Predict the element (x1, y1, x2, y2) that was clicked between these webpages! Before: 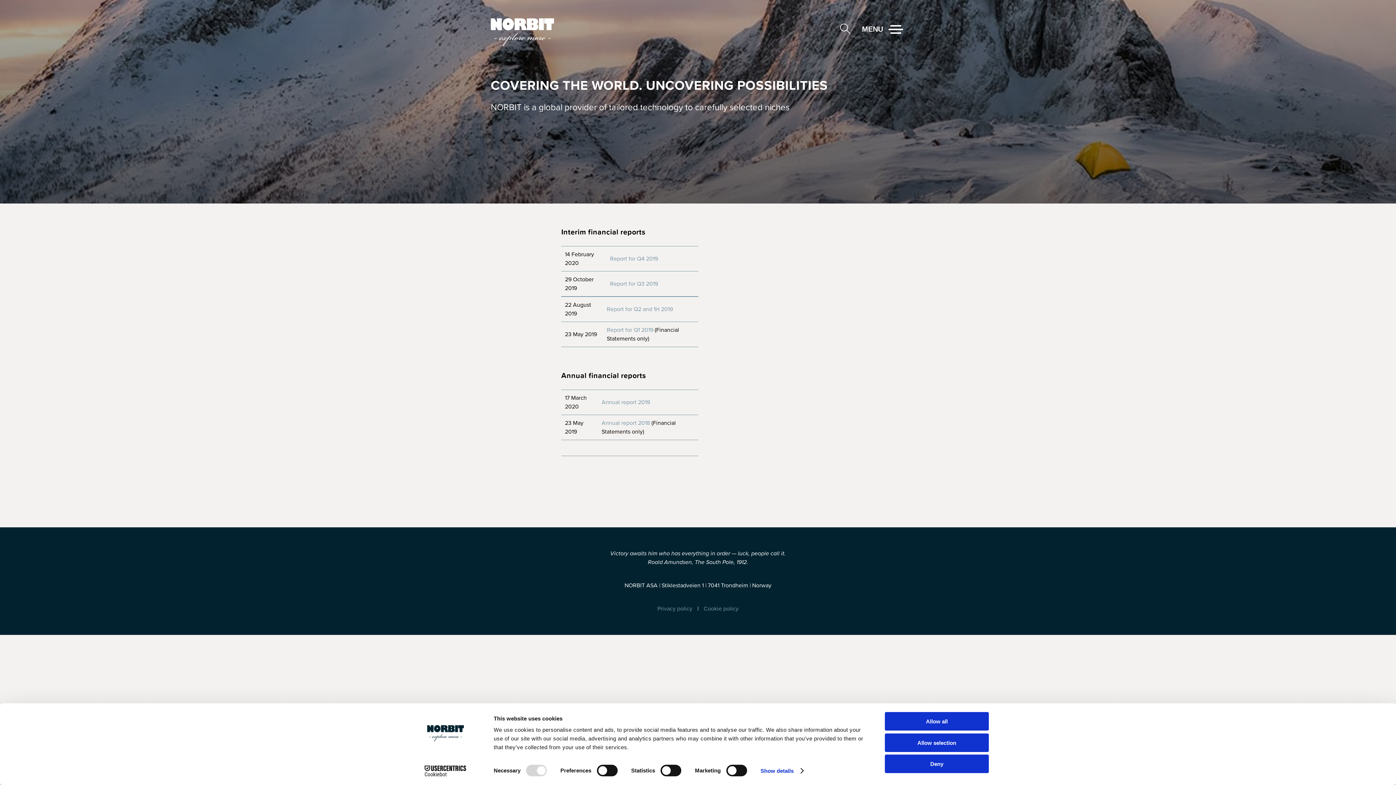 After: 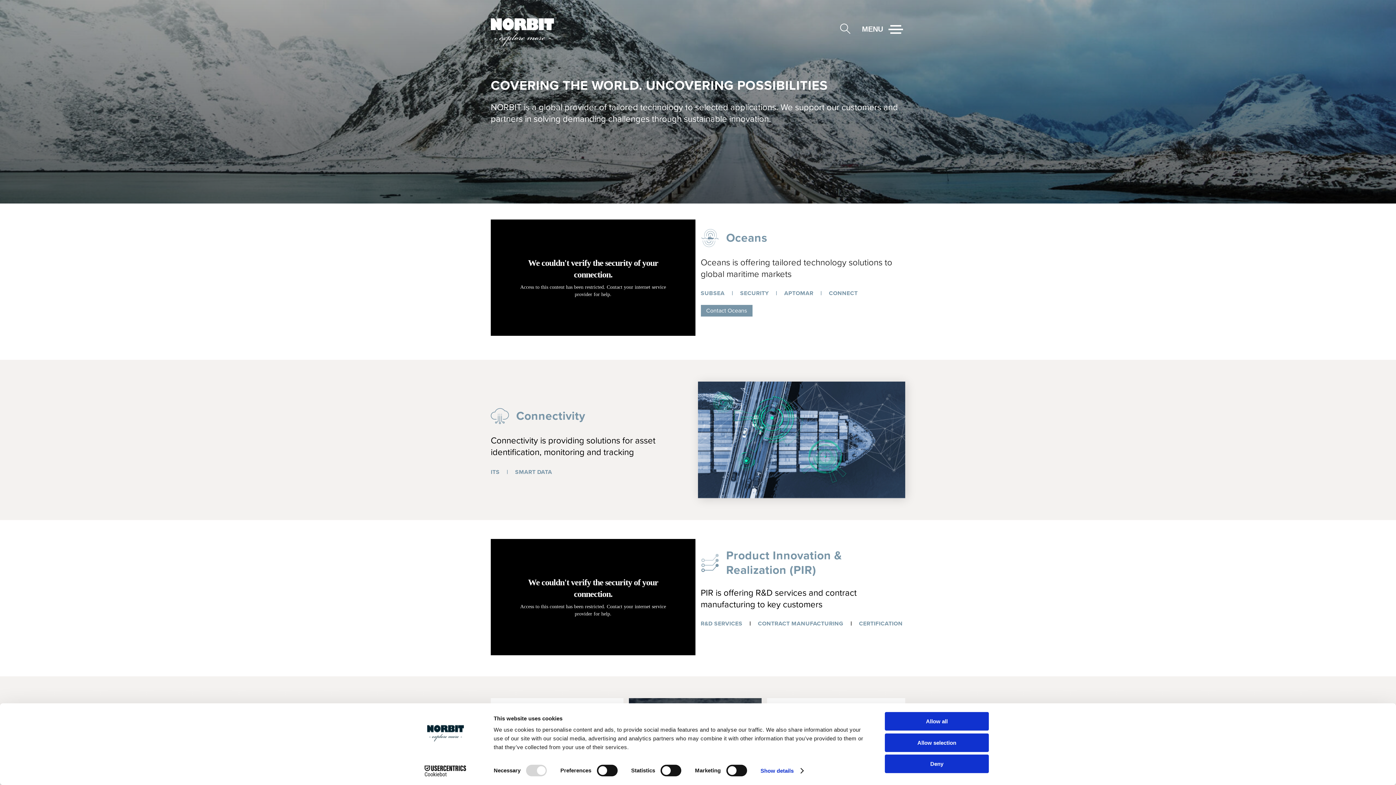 Action: bbox: (490, 18, 554, 46)